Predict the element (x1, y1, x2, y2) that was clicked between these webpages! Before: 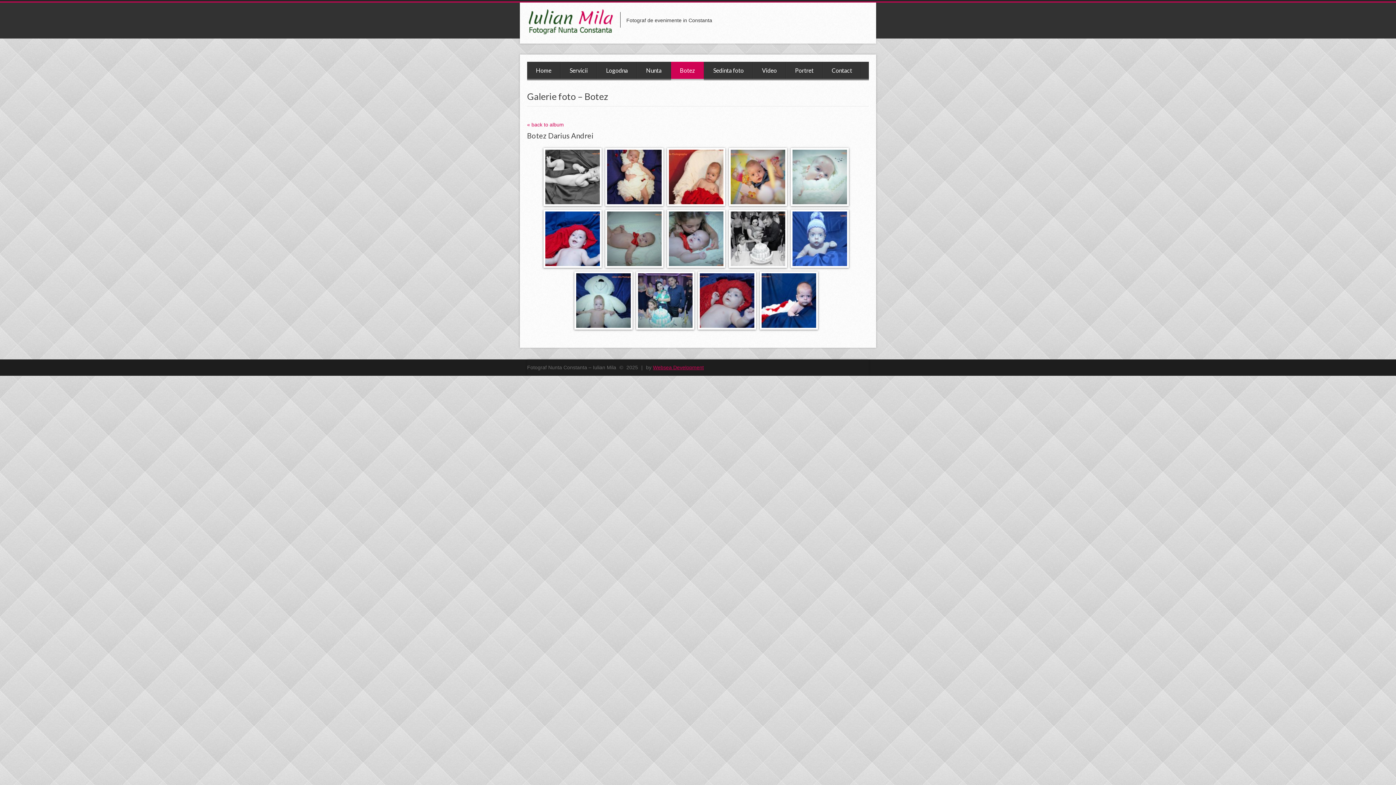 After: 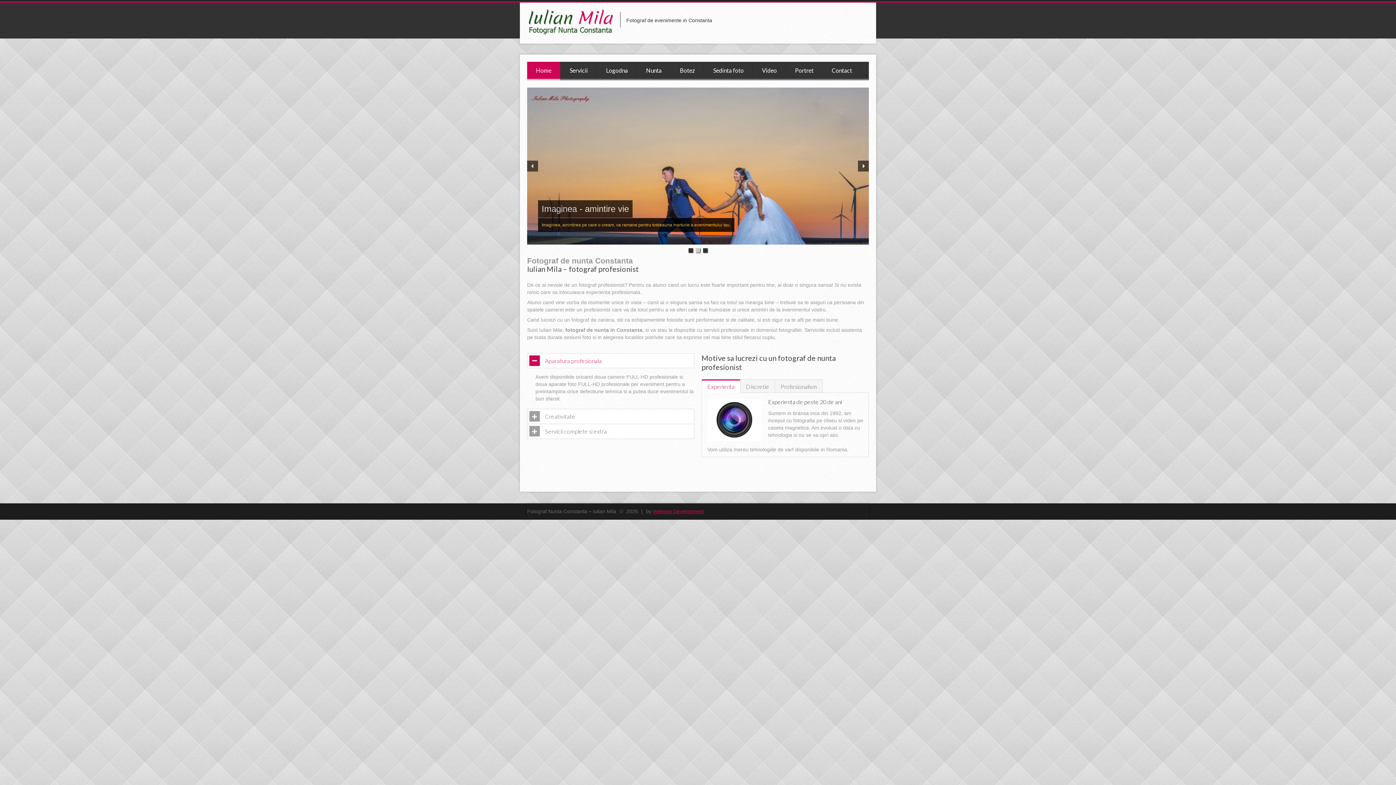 Action: label: Home bbox: (527, 61, 560, 78)